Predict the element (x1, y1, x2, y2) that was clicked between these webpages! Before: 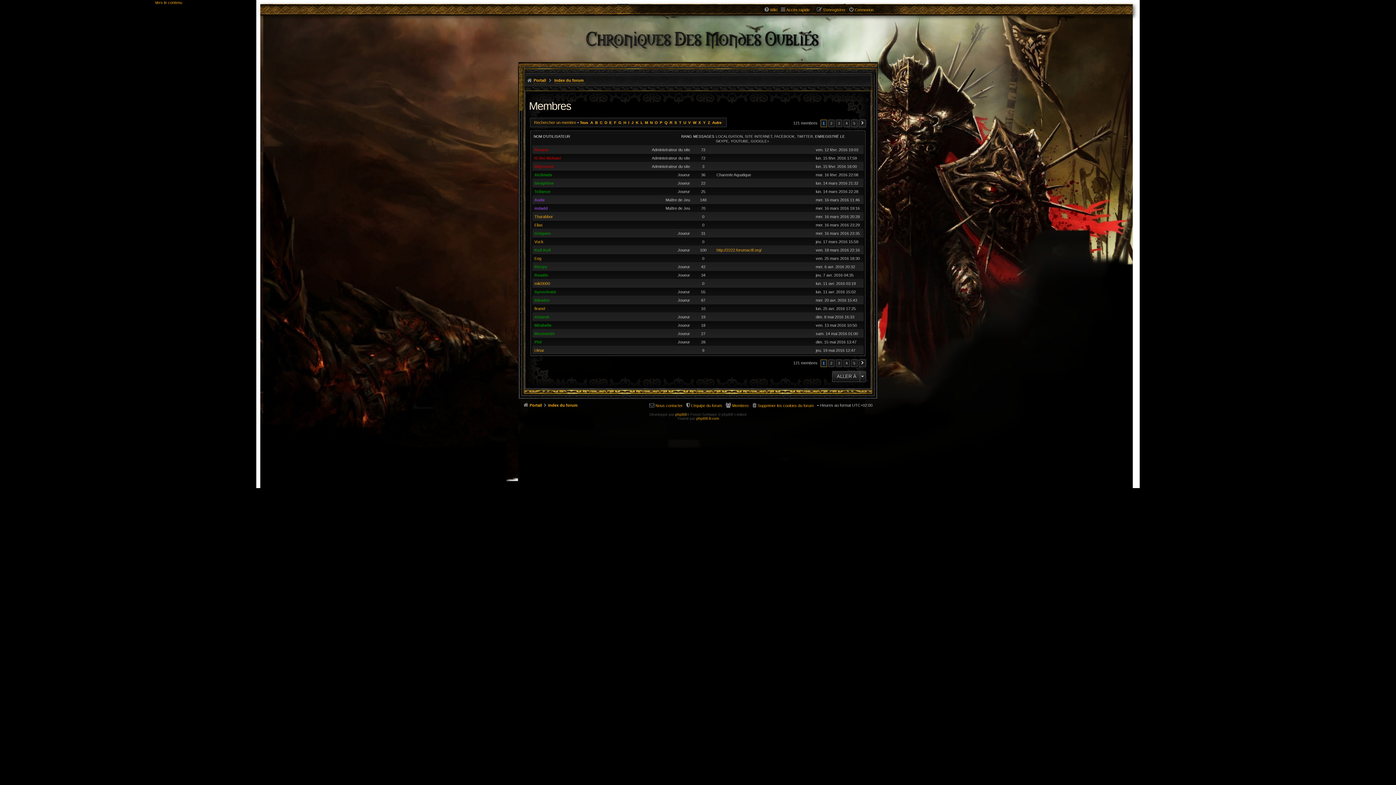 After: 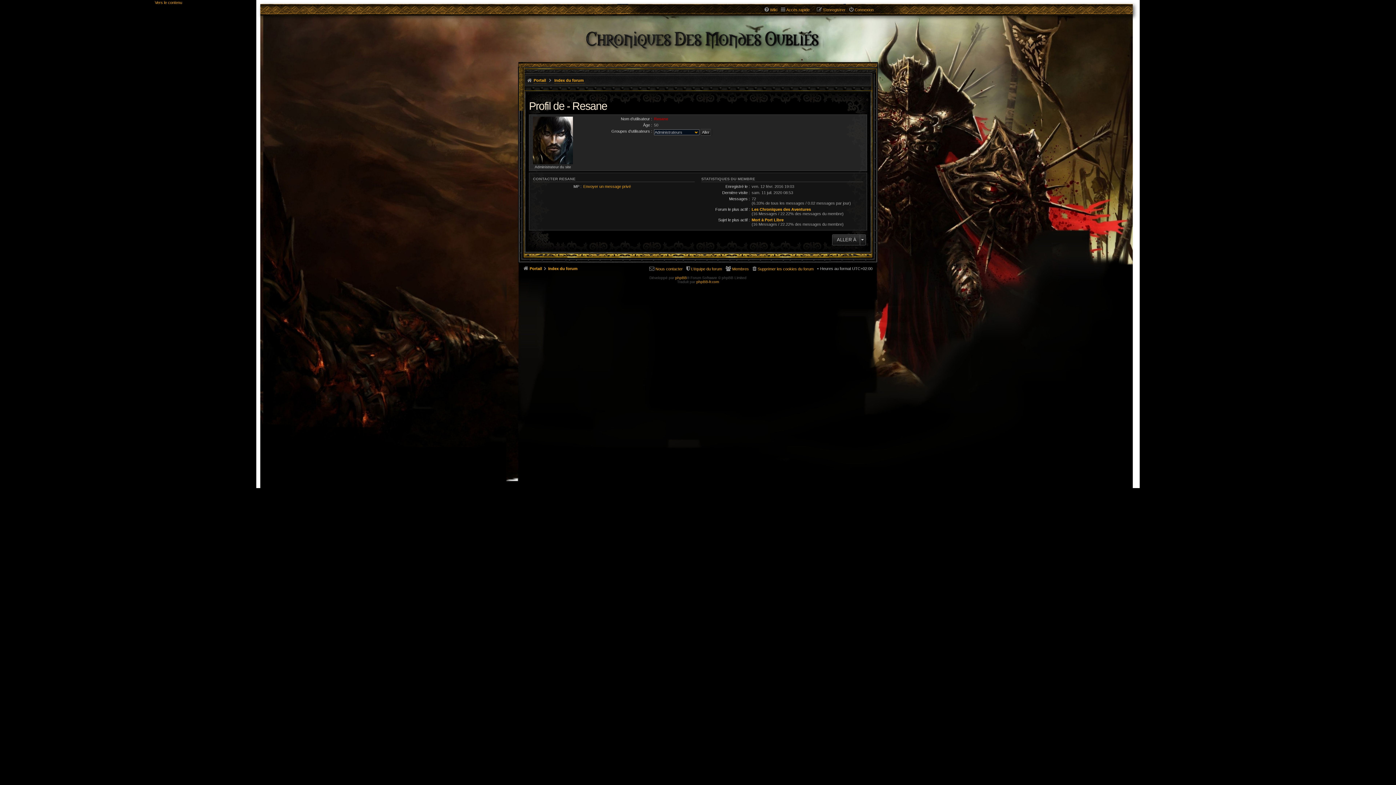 Action: label: Resane bbox: (534, 147, 548, 152)